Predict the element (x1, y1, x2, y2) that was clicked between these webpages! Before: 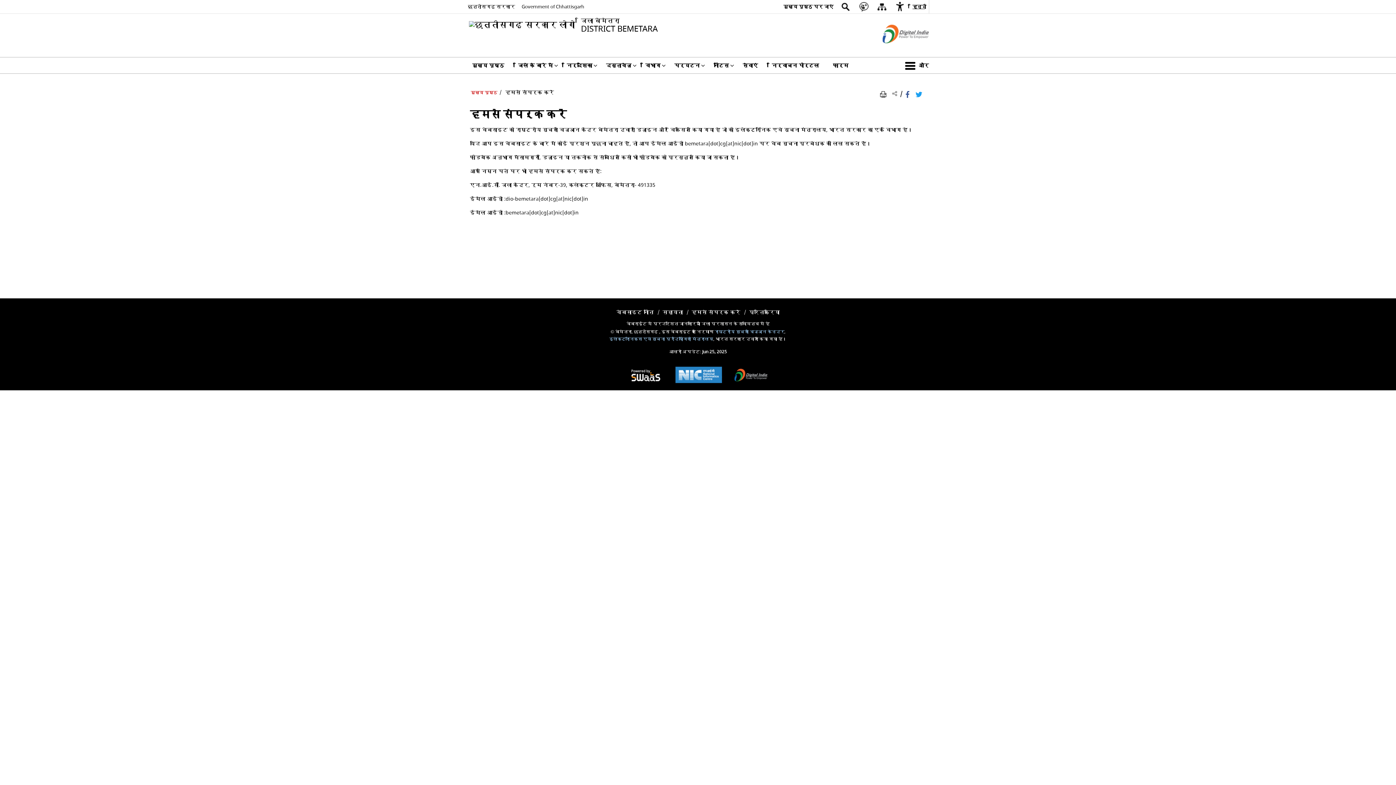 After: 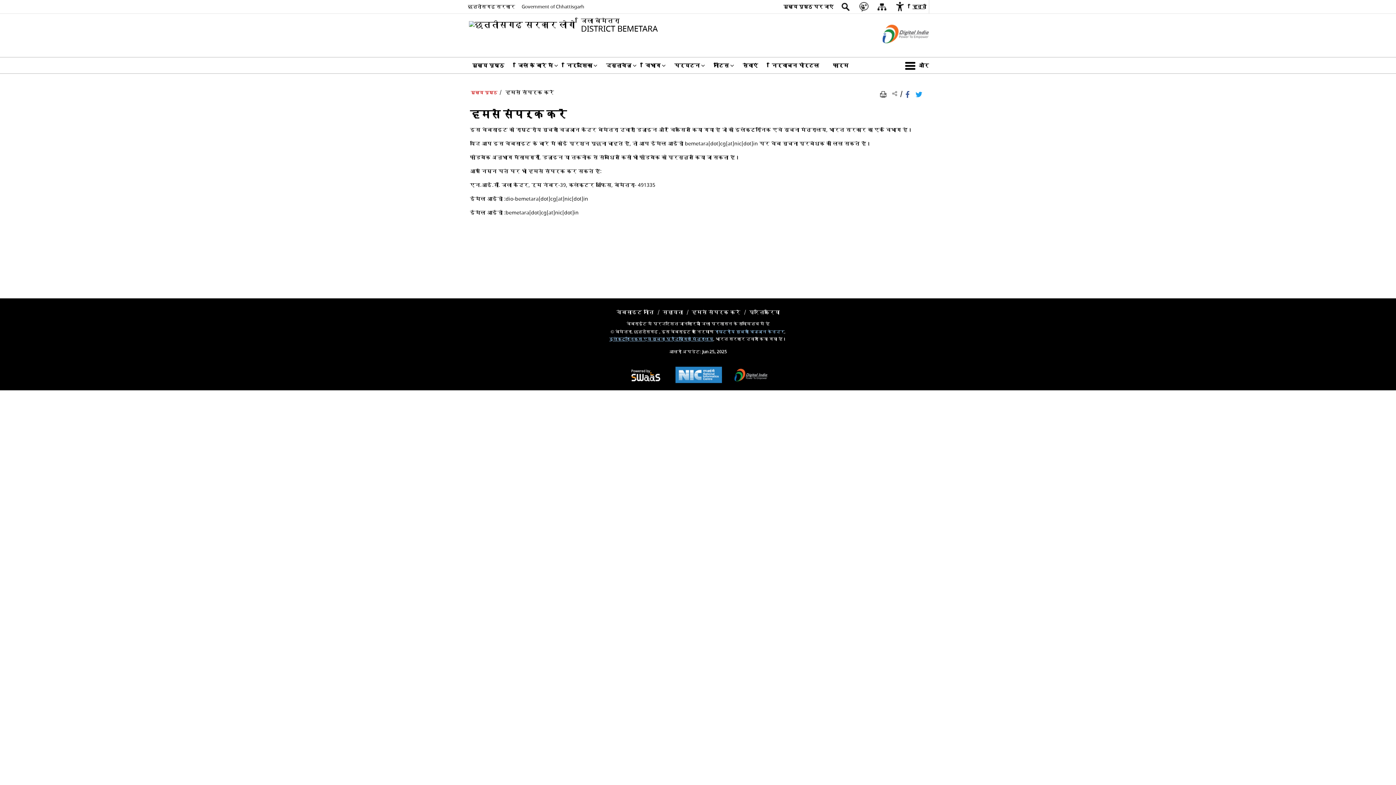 Action: bbox: (609, 336, 713, 342) label: इलेक्ट्रानिक्स एवं सूचना प्रौद्योगिकी मंत्रालय - बाहरी साइट जो एक नई विंडो में खुलती है